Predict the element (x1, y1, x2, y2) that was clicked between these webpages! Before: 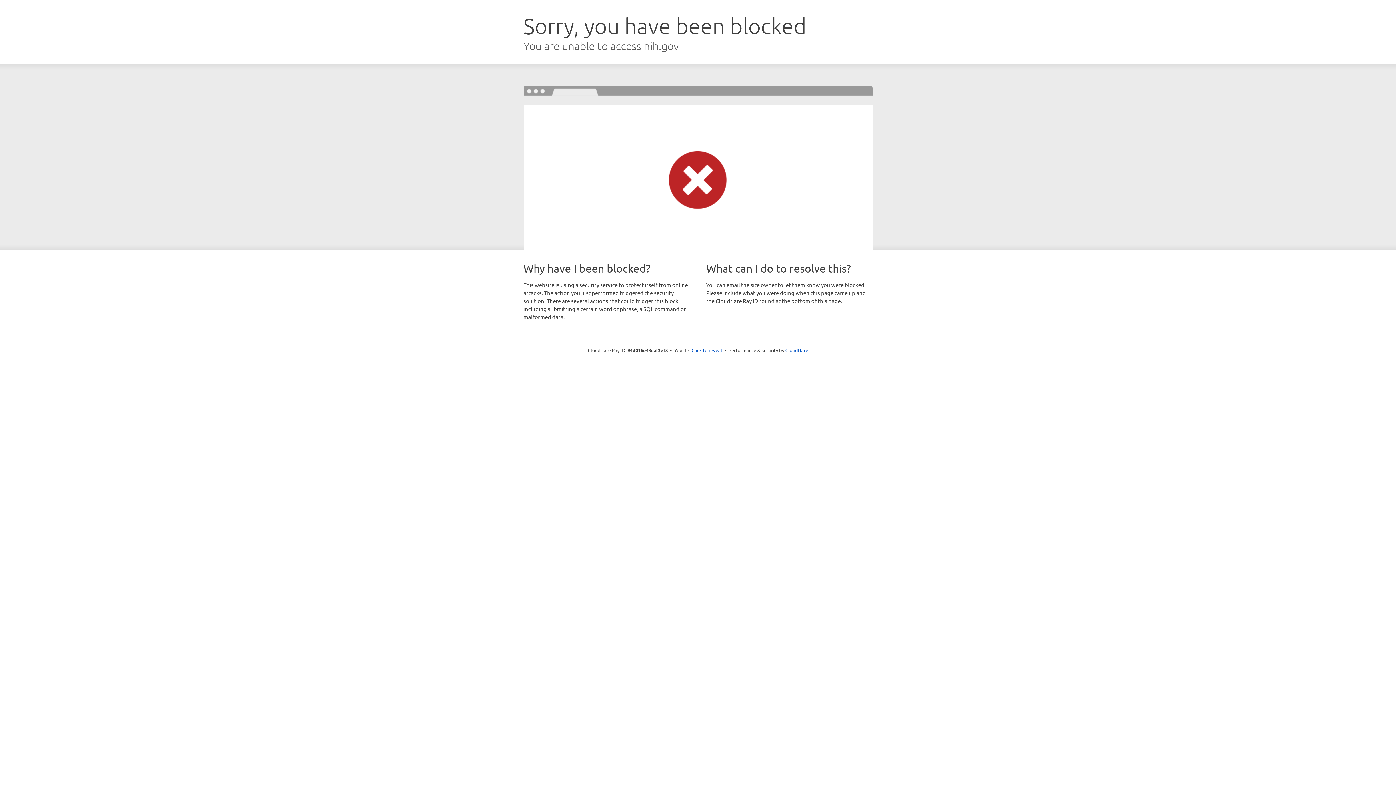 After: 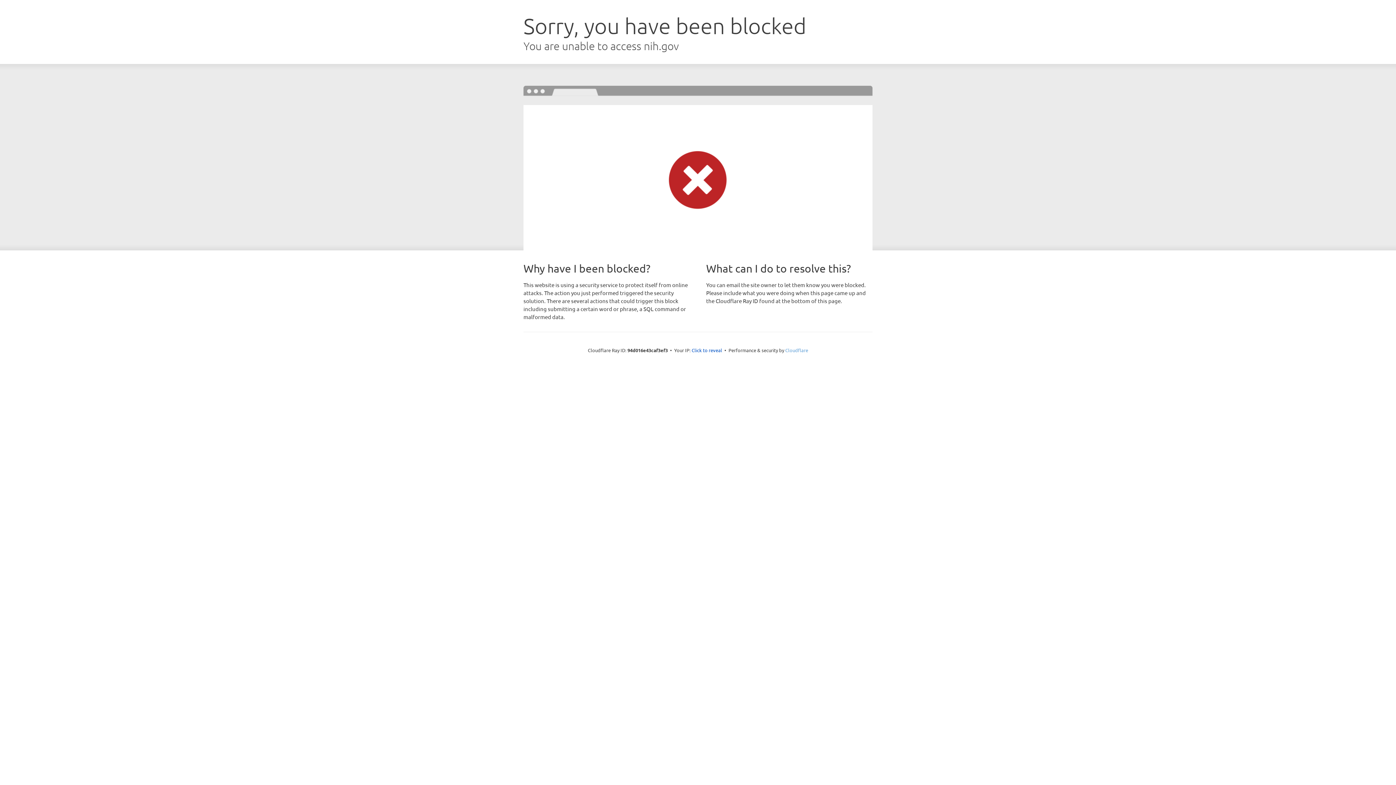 Action: label: Cloudflare bbox: (785, 347, 808, 353)